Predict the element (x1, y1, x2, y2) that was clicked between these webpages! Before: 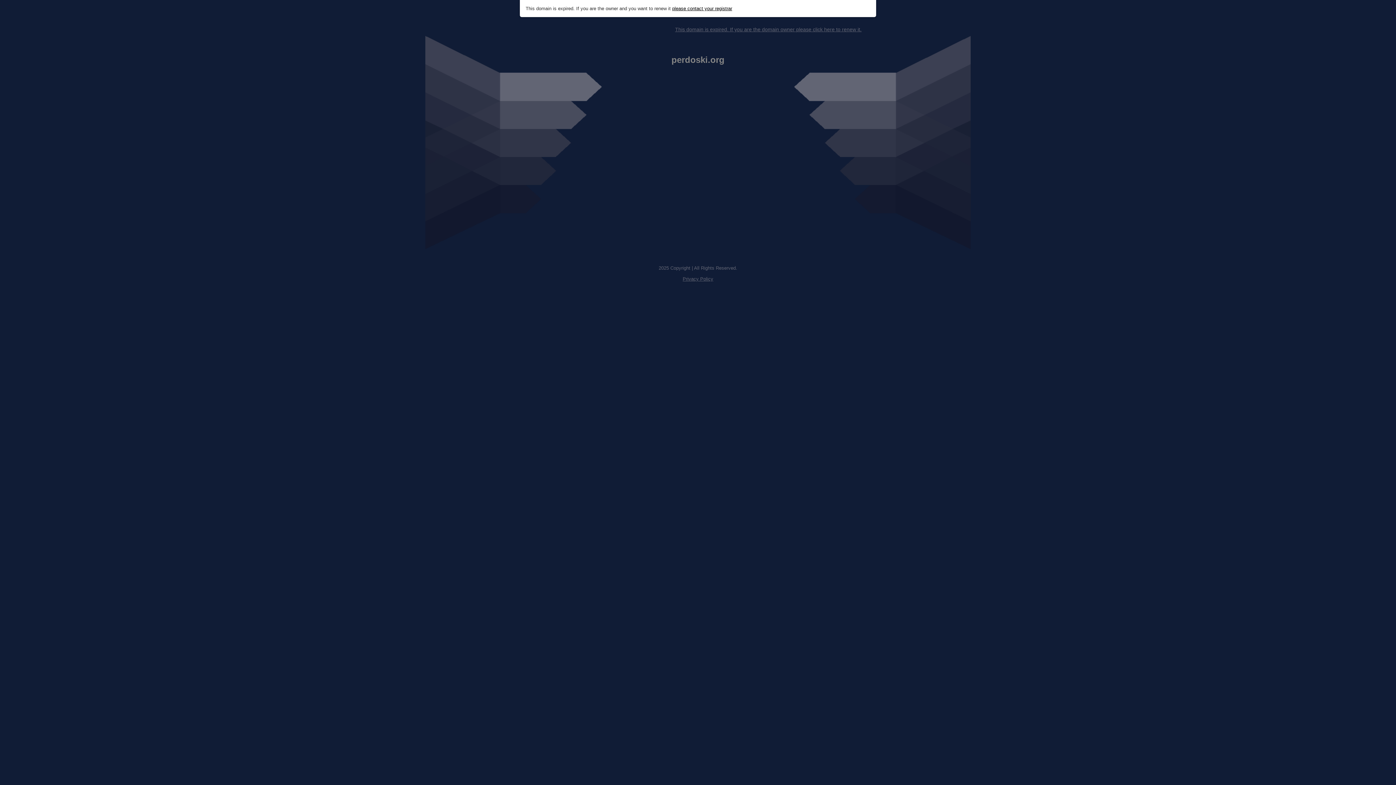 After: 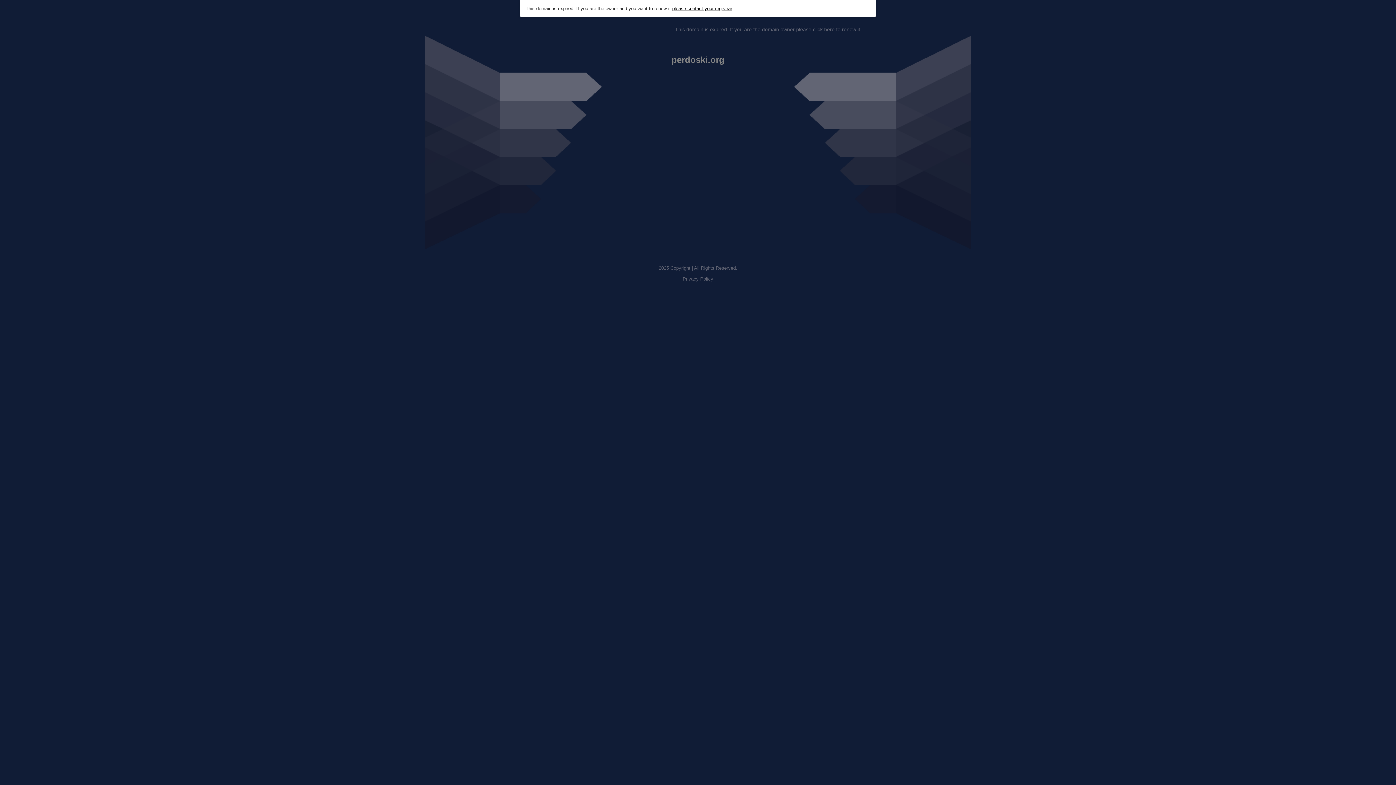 Action: bbox: (672, 5, 732, 11) label: please contact your registrar